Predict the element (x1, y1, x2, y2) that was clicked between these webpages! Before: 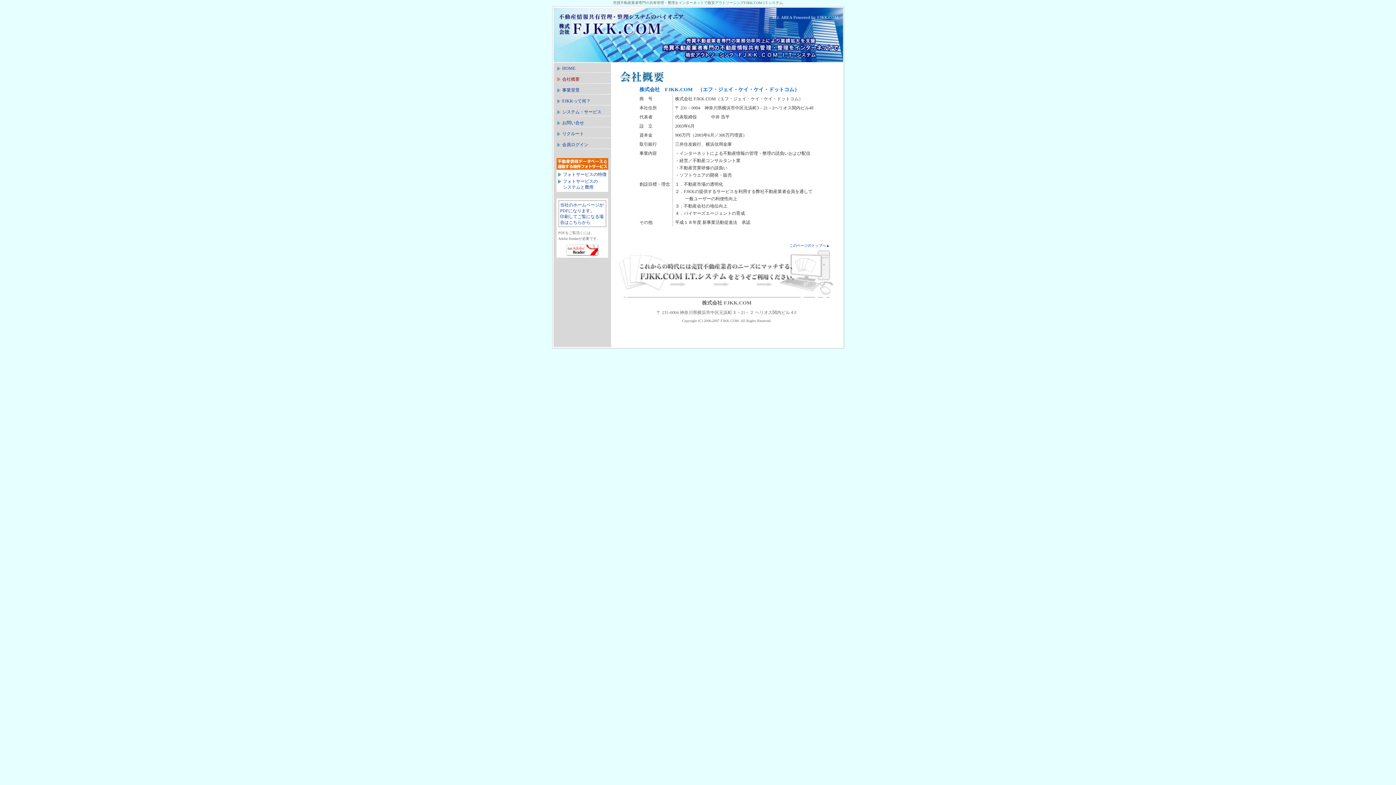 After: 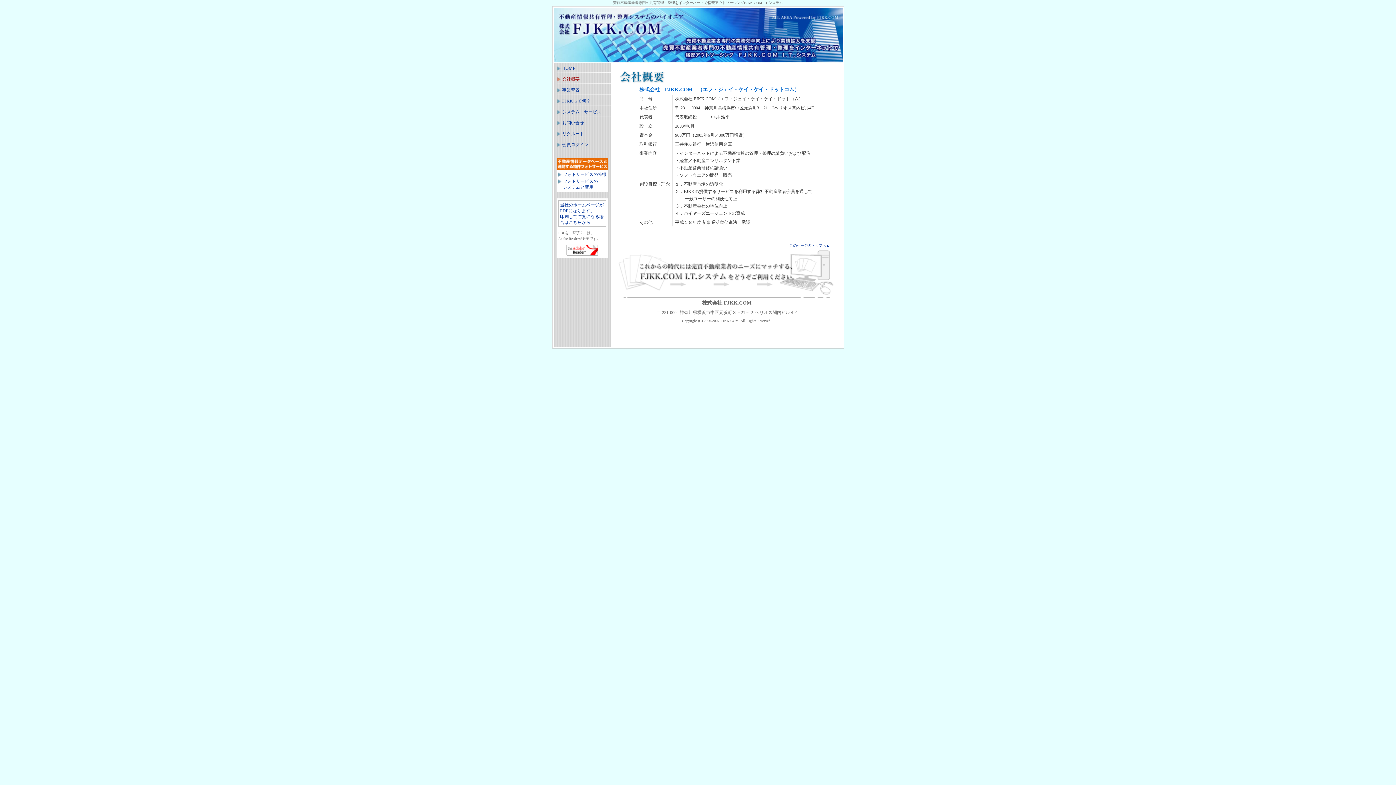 Action: bbox: (566, 250, 598, 257)